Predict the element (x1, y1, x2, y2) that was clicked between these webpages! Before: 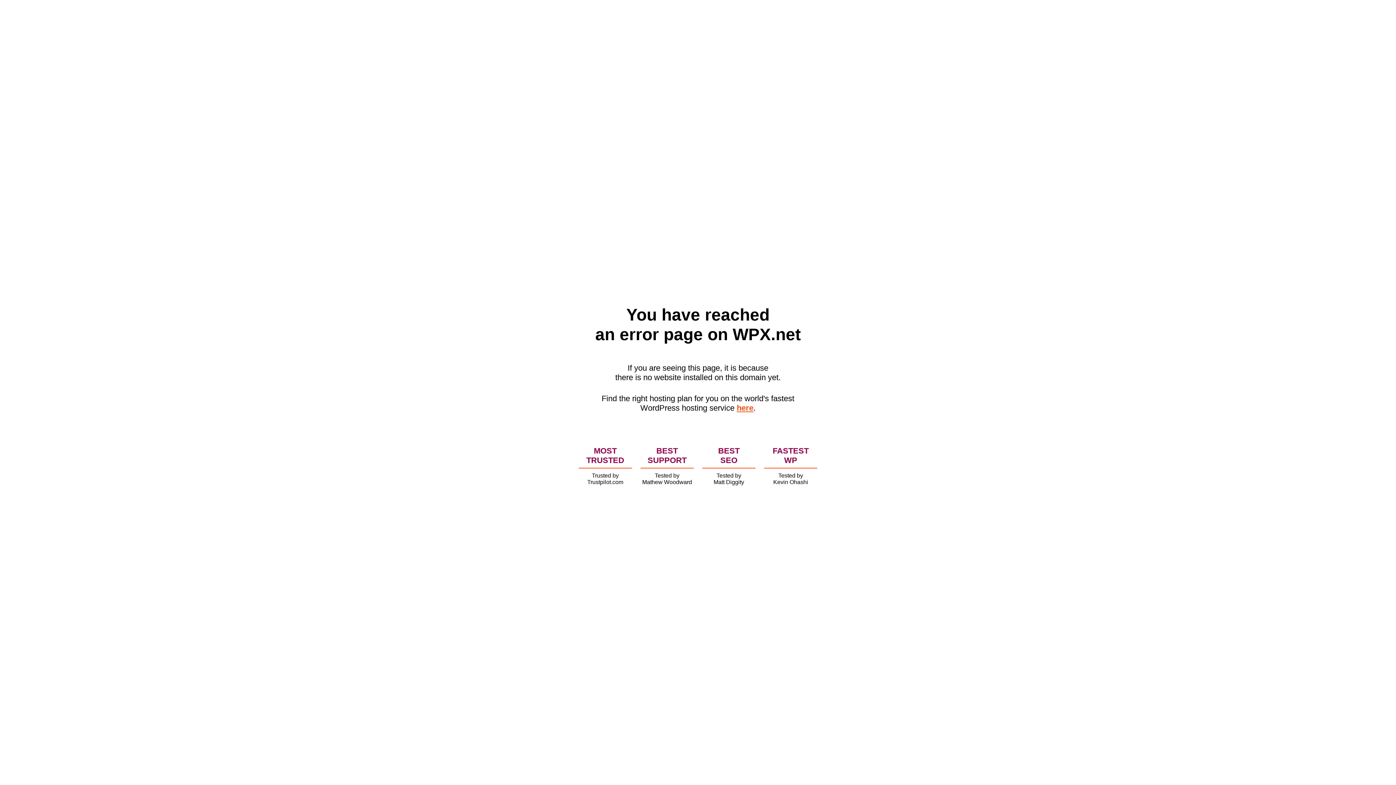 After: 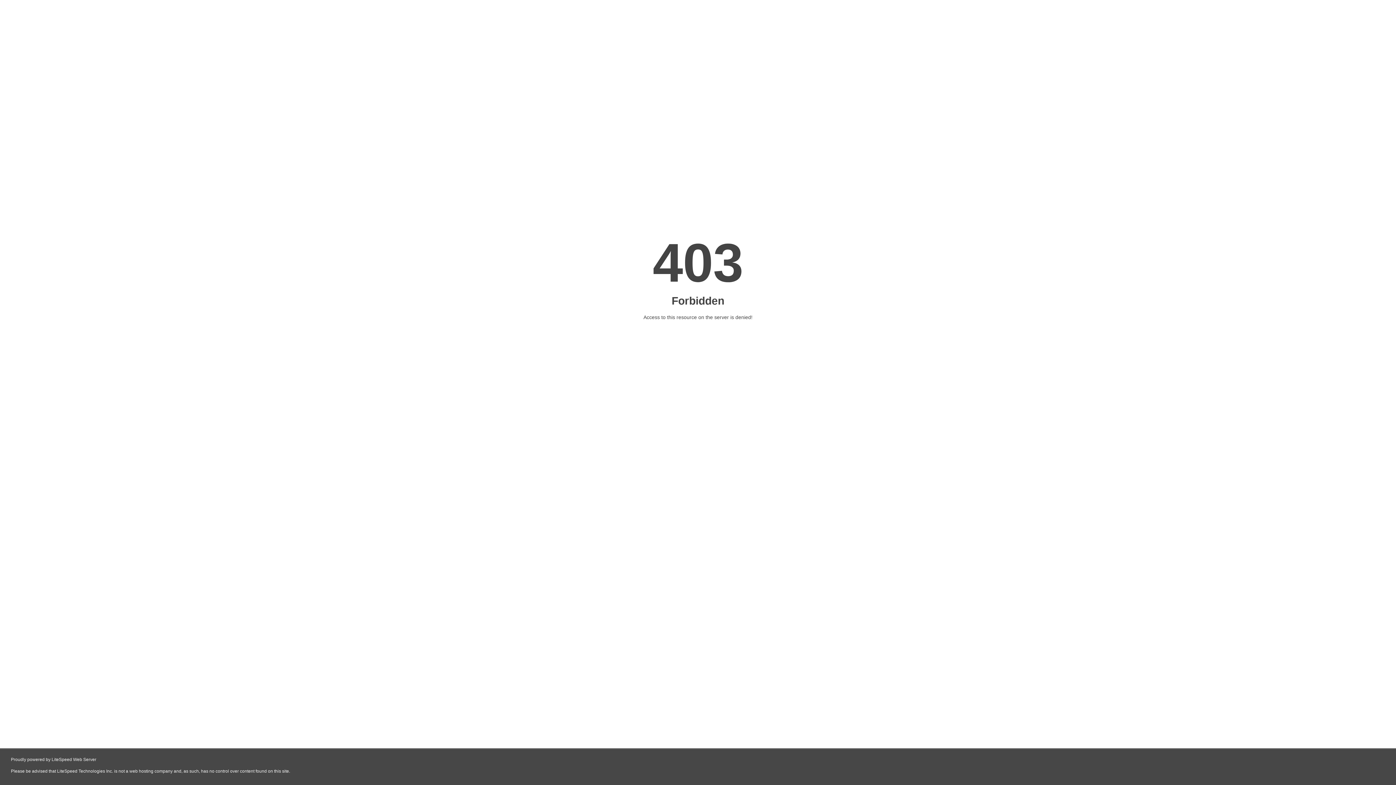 Action: bbox: (736, 403, 753, 412) label: here